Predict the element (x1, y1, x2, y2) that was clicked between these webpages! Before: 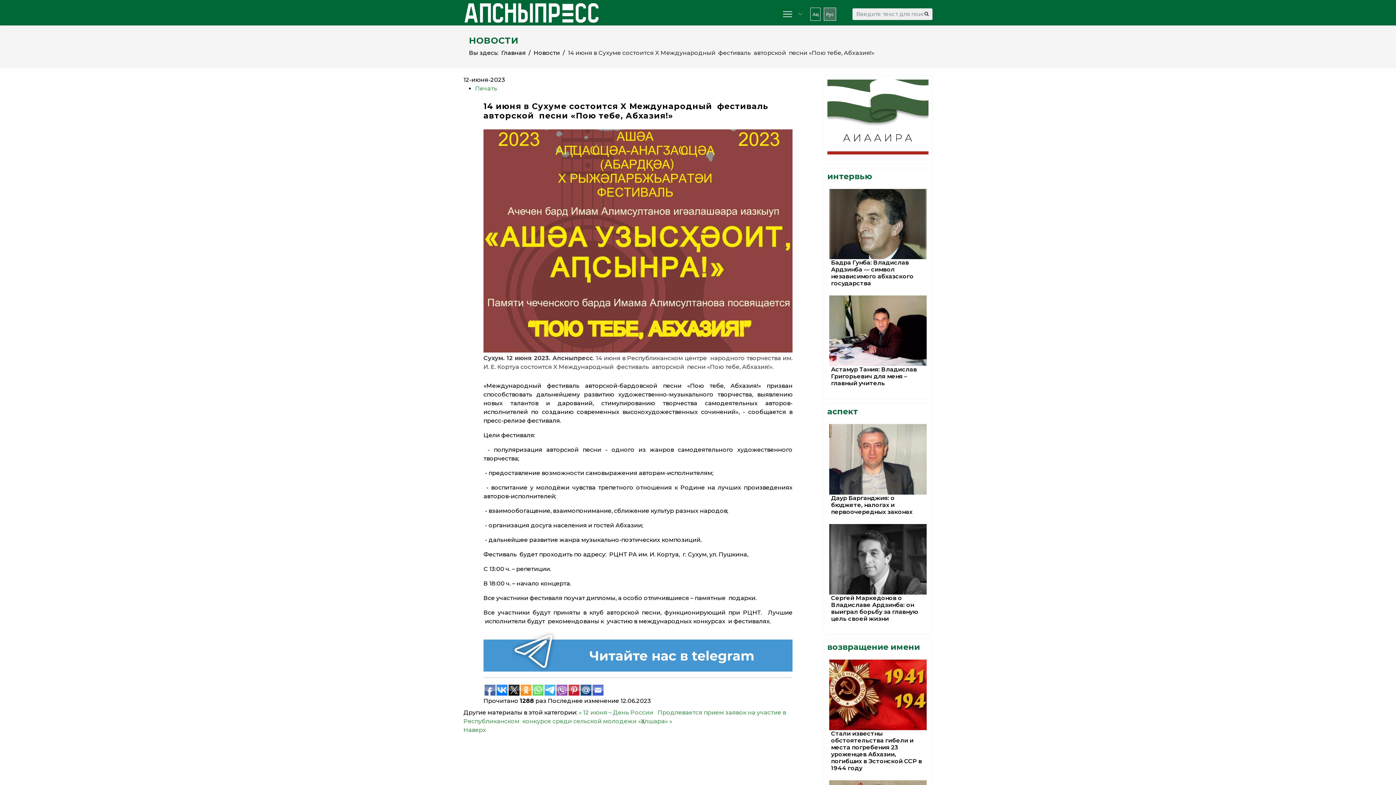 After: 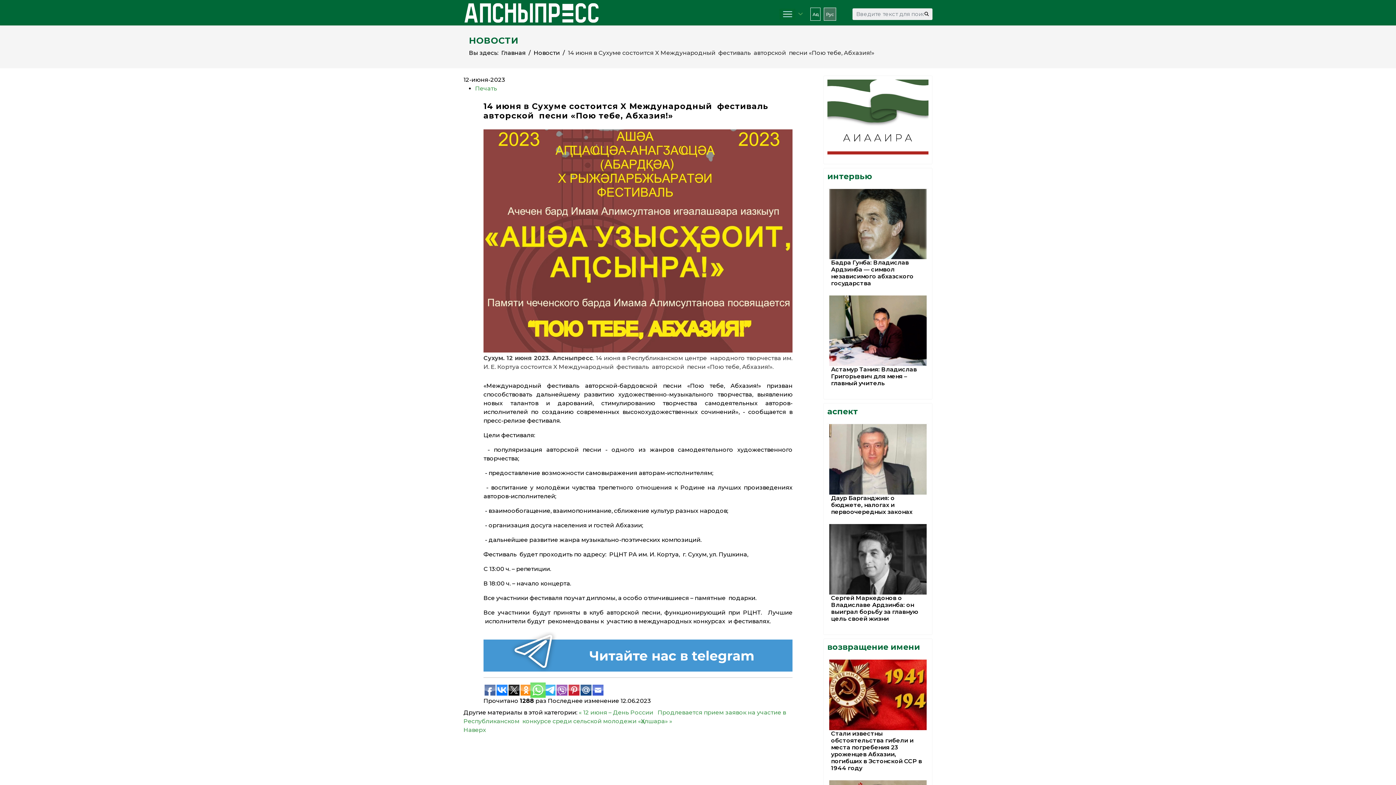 Action: bbox: (532, 685, 543, 696)